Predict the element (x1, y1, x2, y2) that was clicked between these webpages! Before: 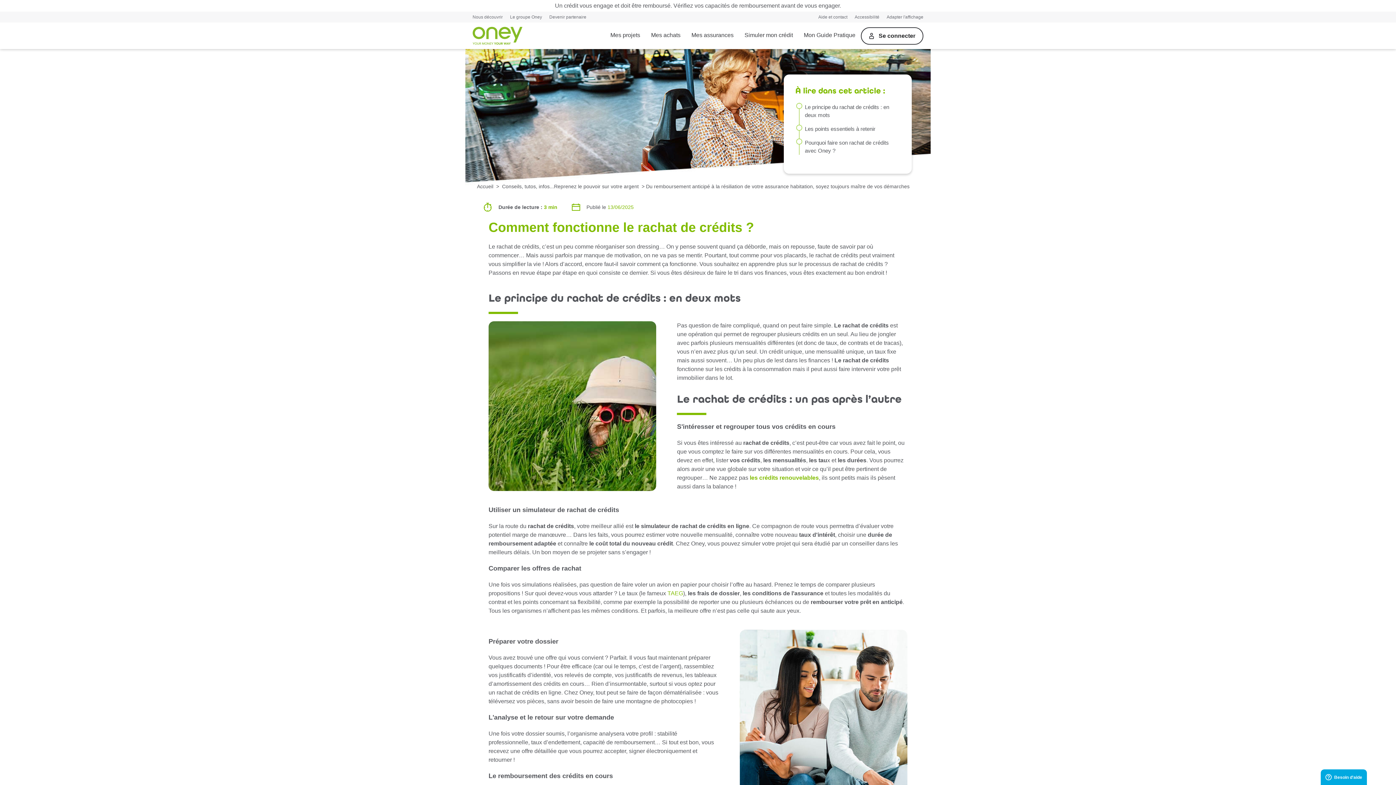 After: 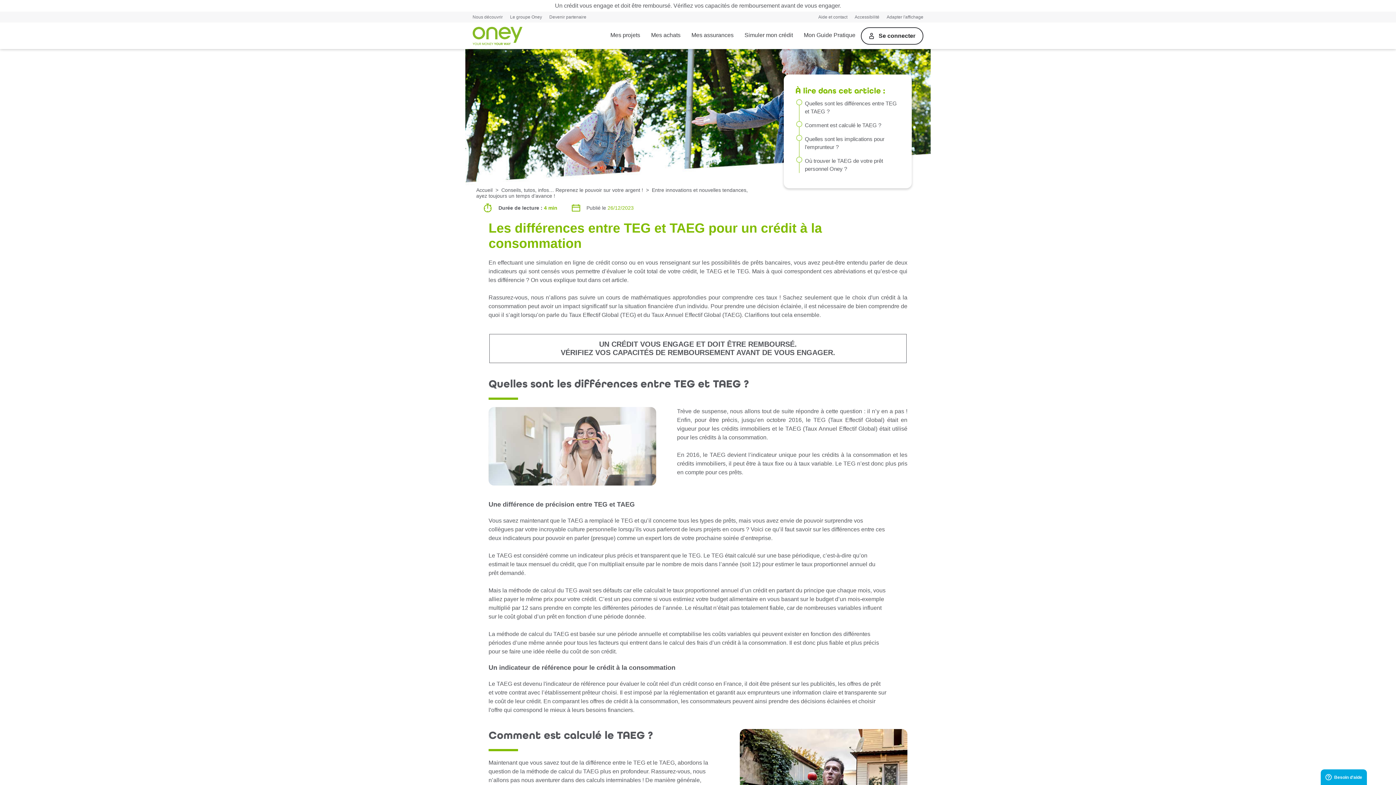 Action: label: TAEG bbox: (667, 590, 683, 596)